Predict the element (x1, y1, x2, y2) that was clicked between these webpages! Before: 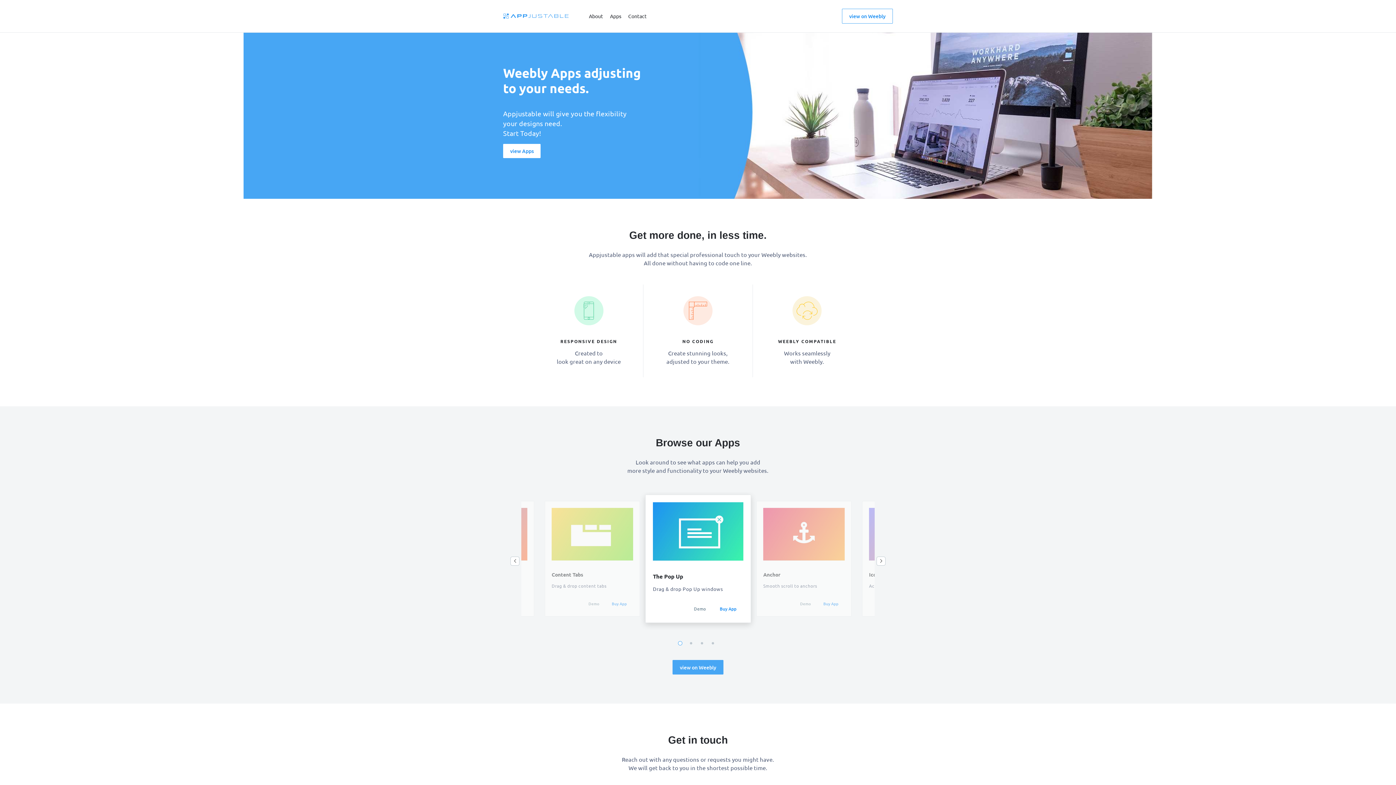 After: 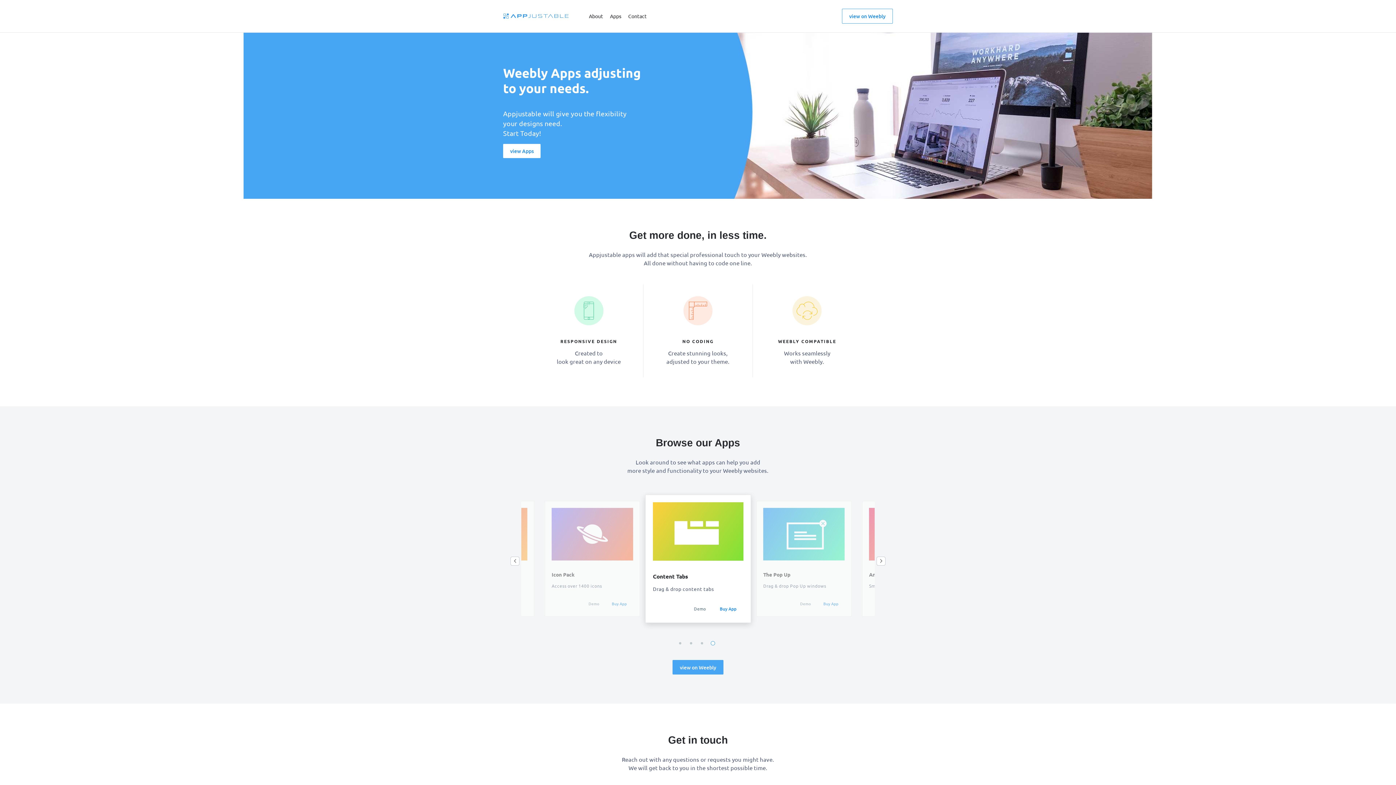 Action: label: 4 bbox: (711, 642, 714, 644)